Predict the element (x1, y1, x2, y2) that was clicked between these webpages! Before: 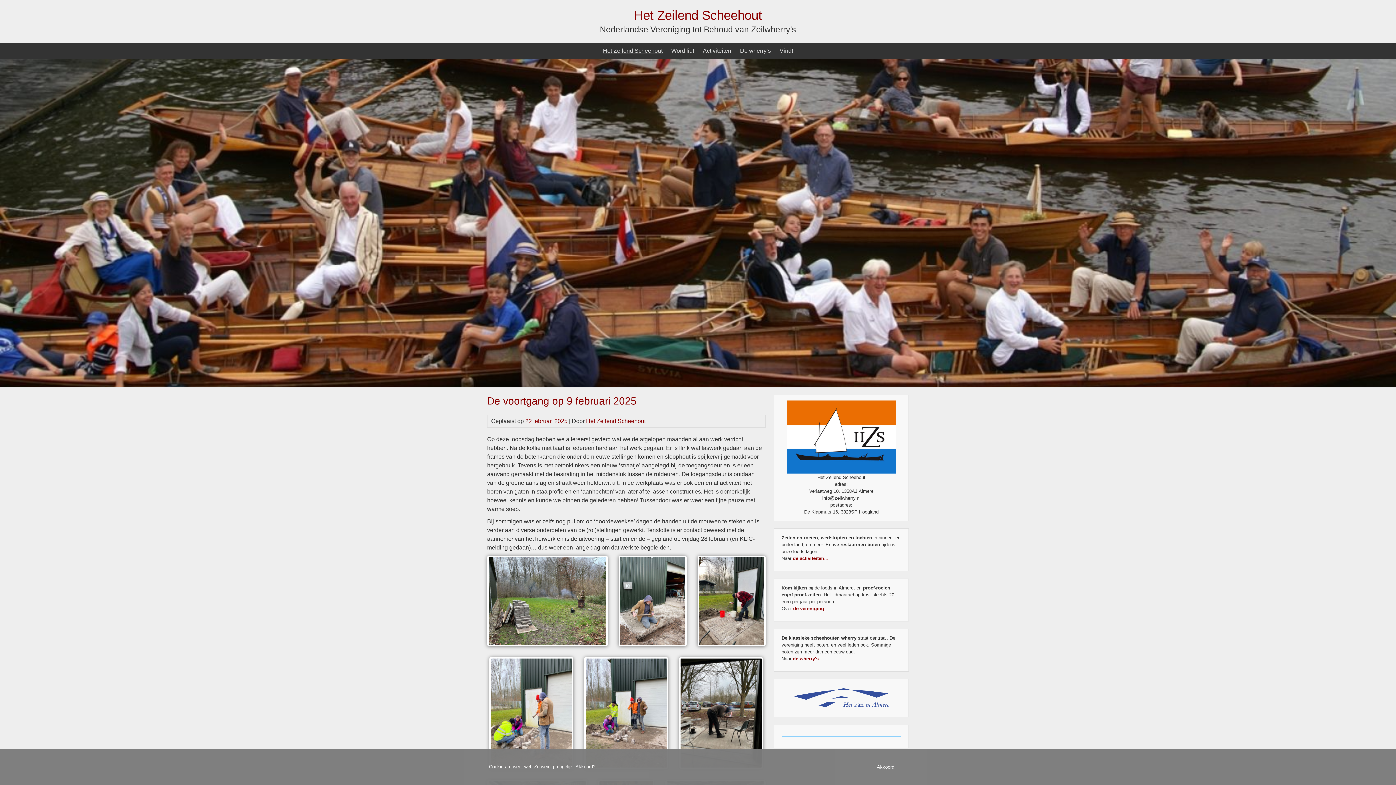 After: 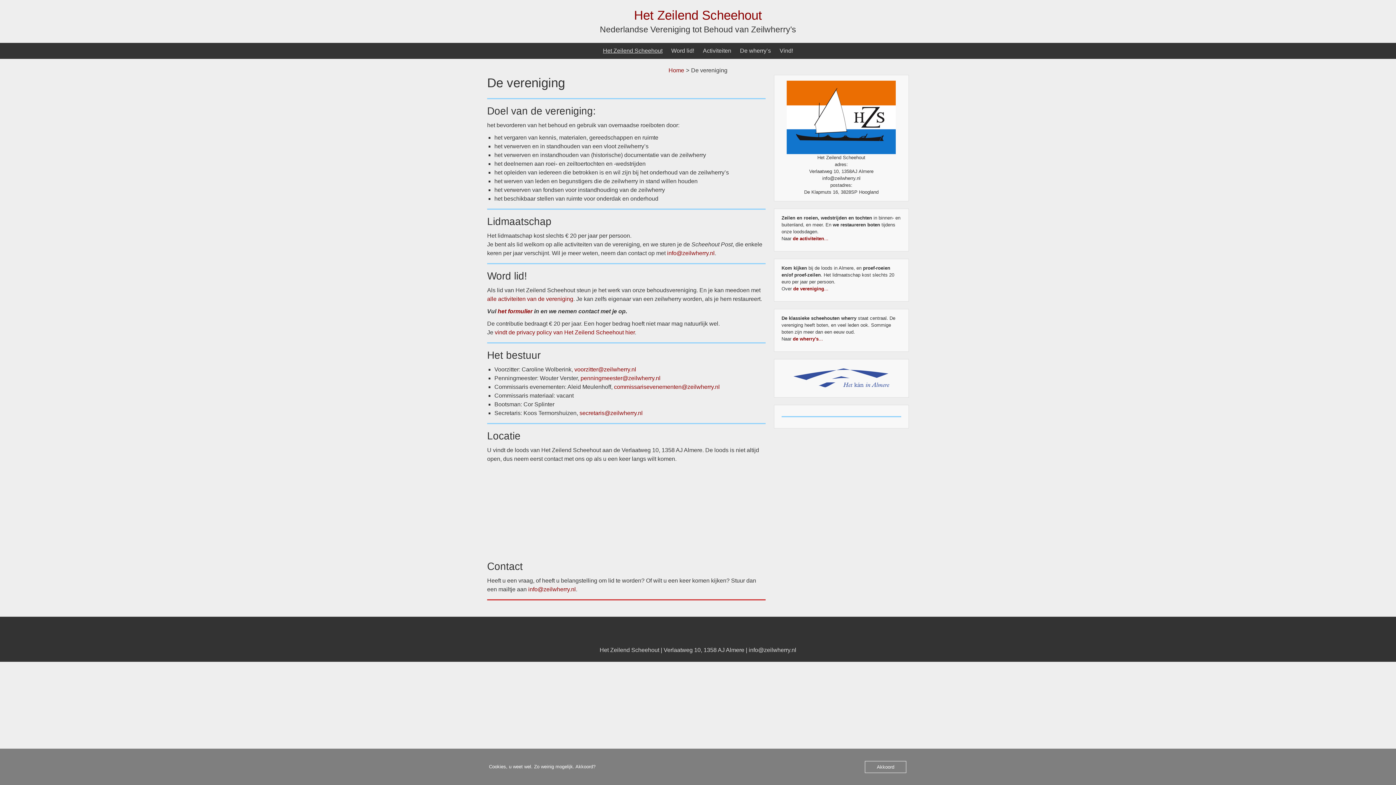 Action: bbox: (793, 606, 828, 611) label: de vereniging...